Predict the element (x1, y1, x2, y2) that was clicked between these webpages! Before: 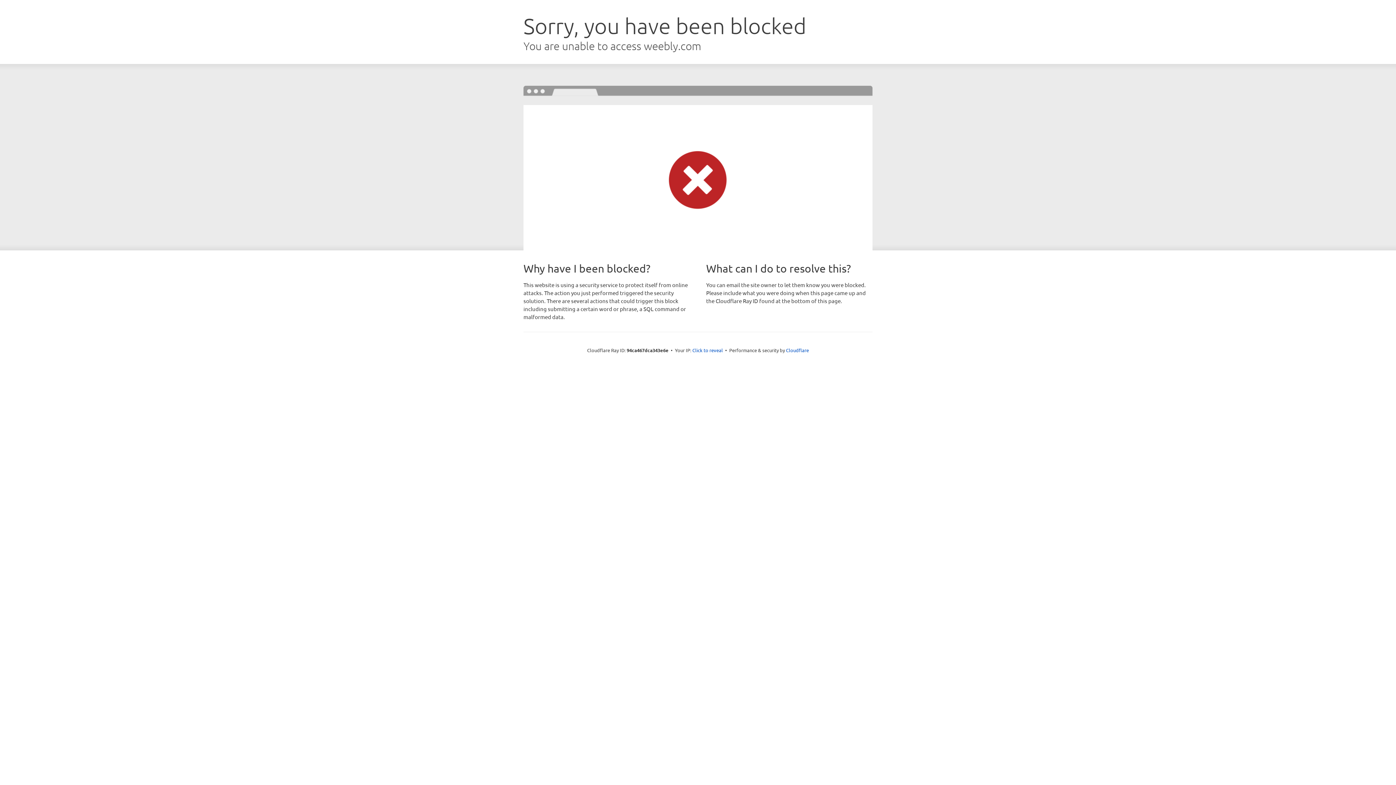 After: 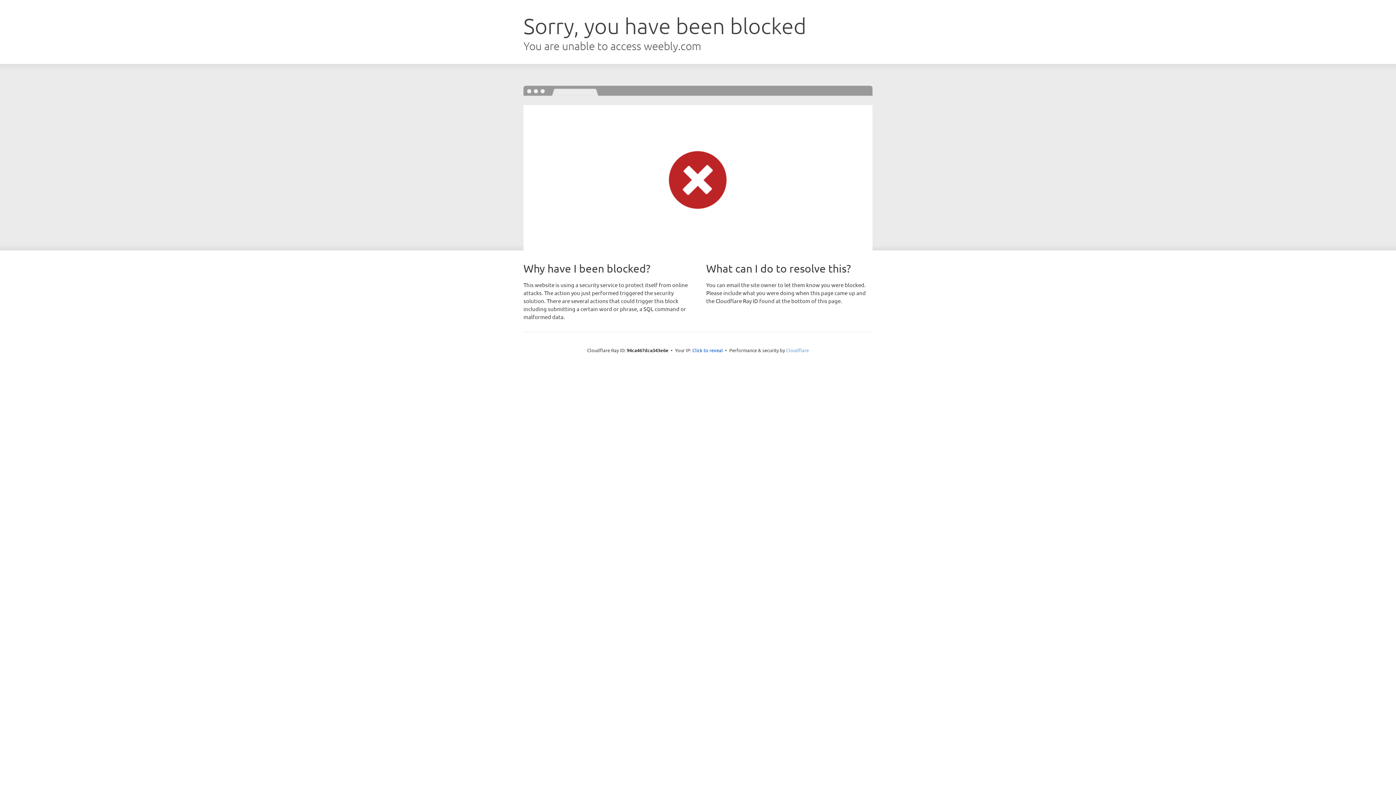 Action: bbox: (786, 347, 809, 353) label: Cloudflare